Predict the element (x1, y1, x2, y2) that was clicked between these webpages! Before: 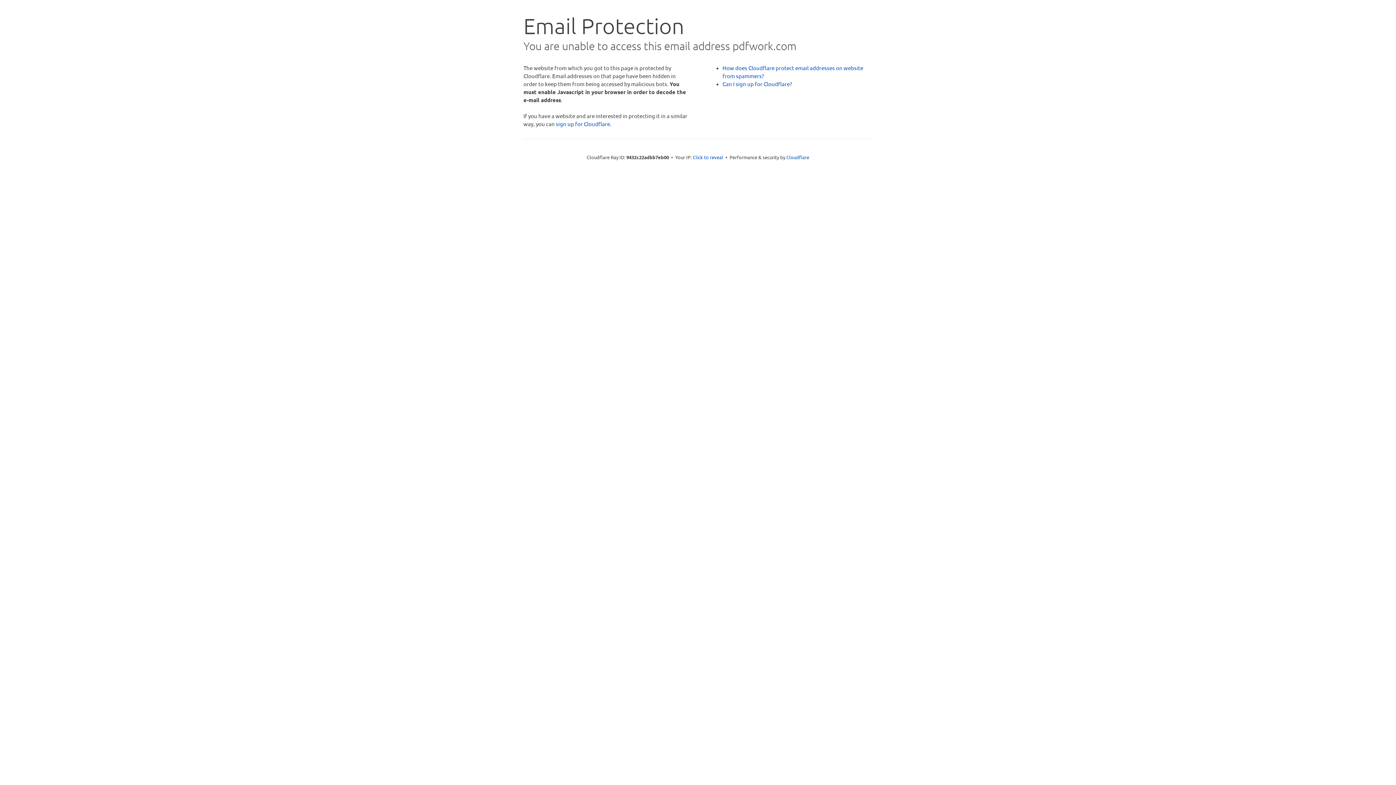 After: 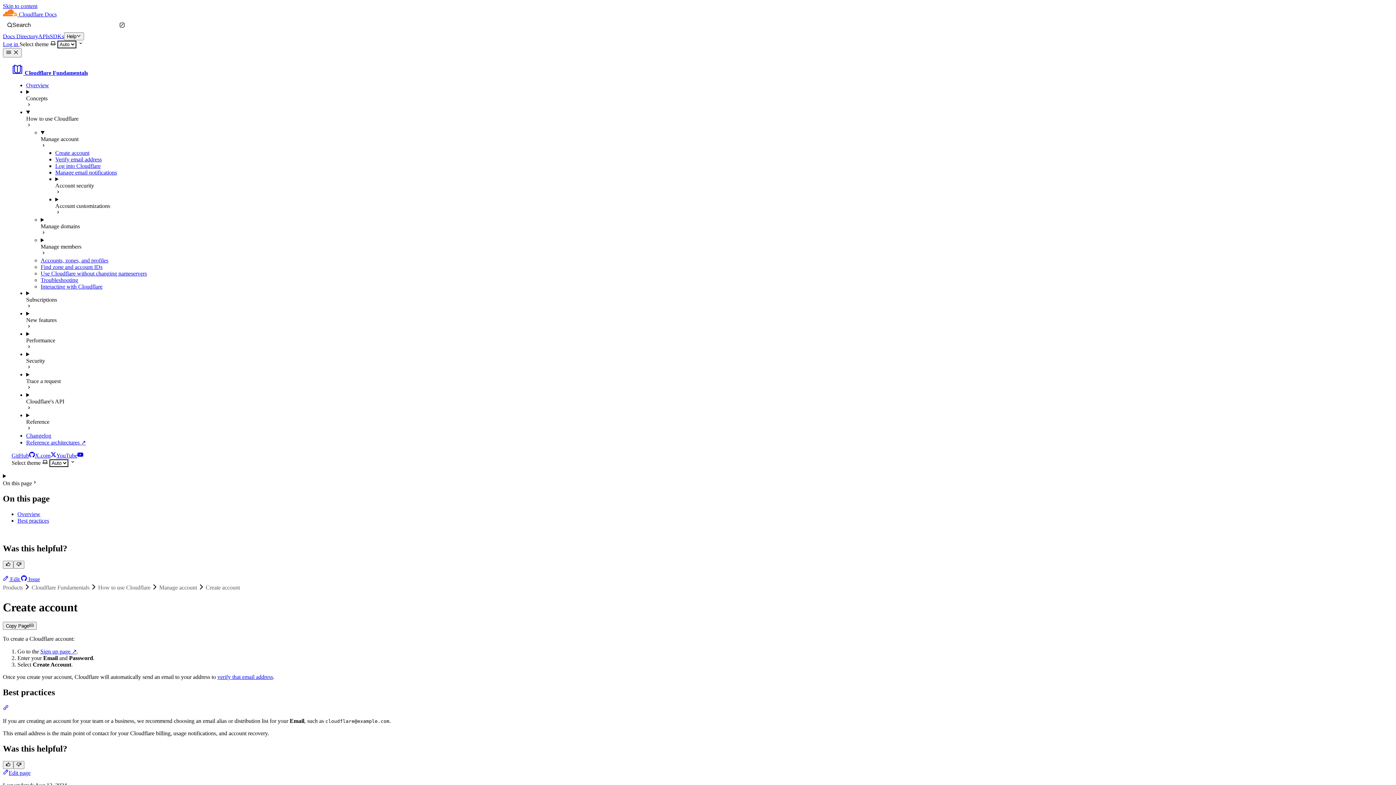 Action: label: Can I sign up for Cloudflare? bbox: (722, 80, 792, 87)